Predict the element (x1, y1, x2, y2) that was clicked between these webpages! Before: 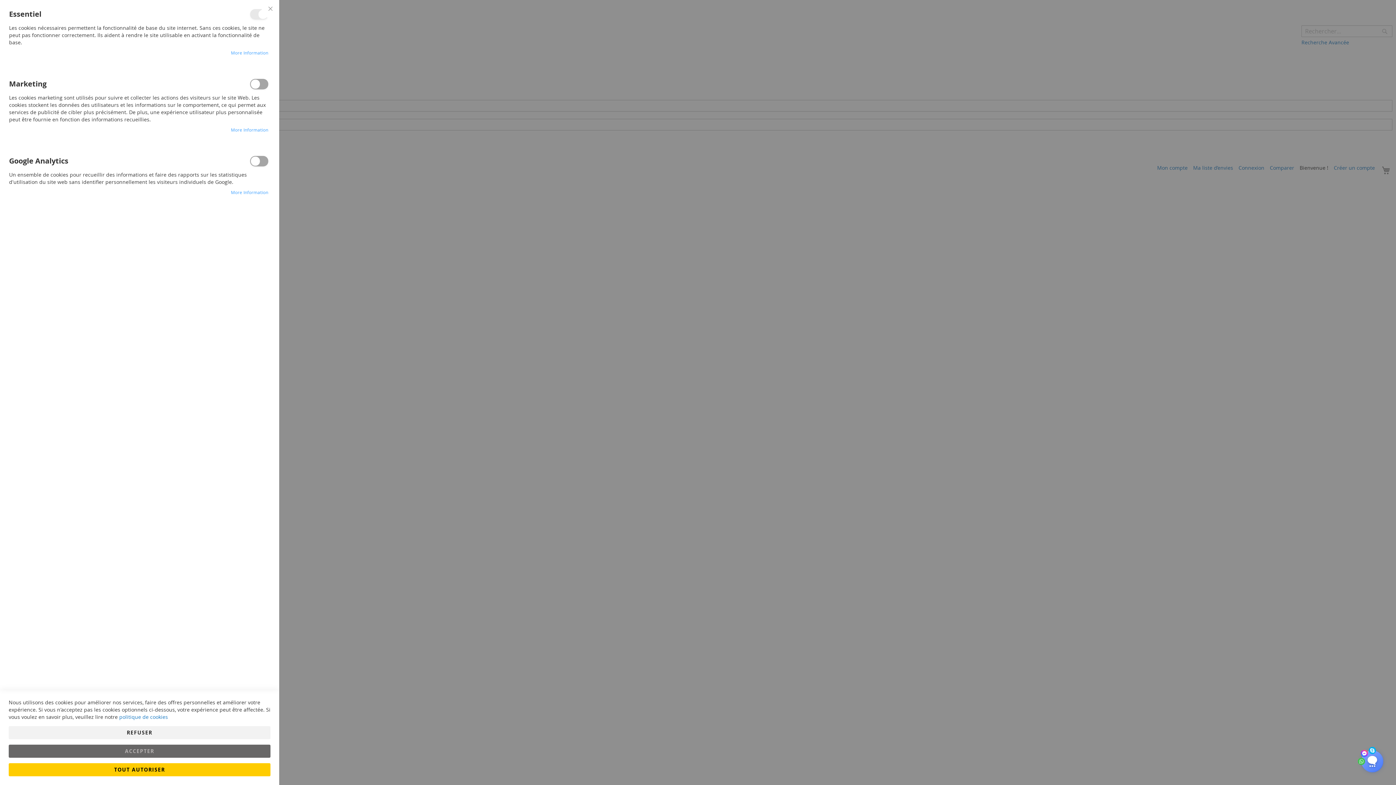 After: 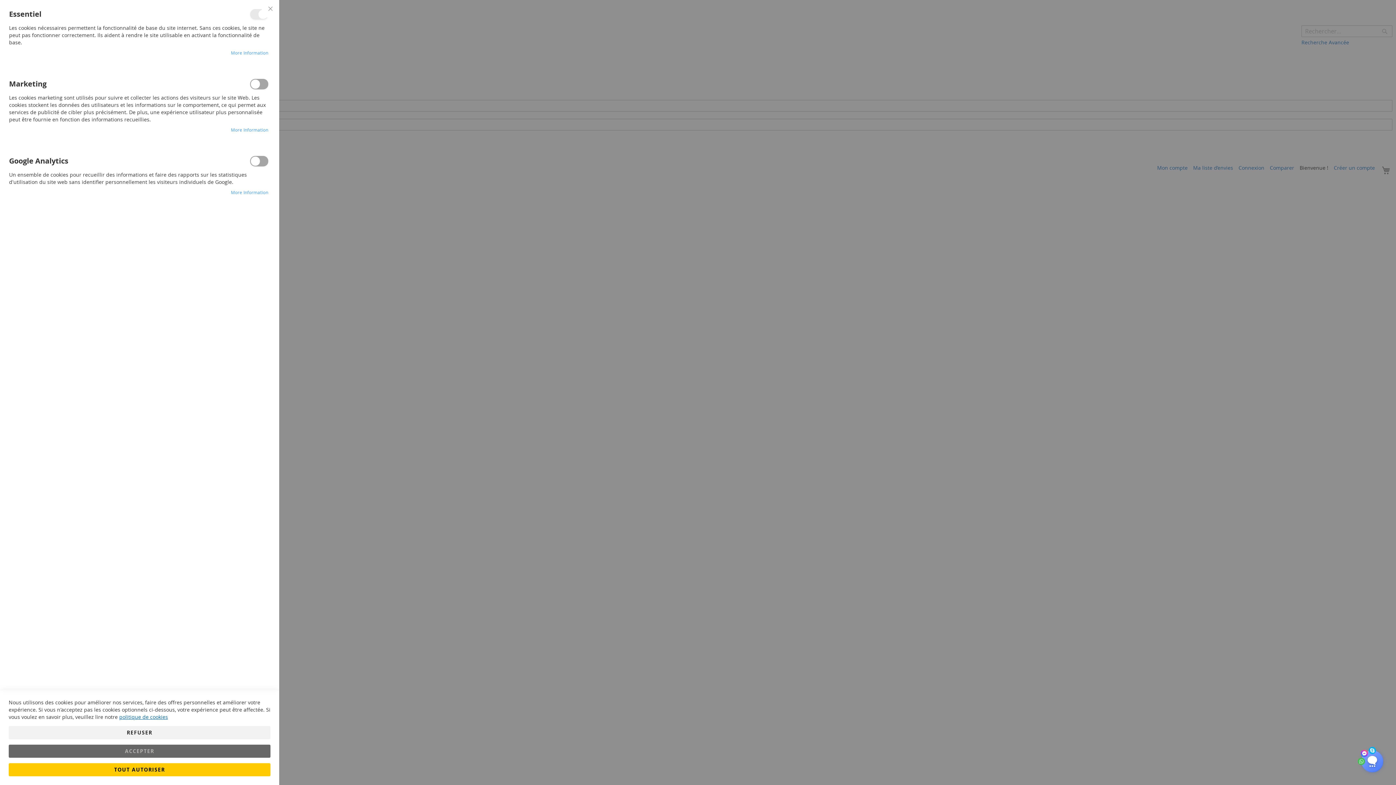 Action: bbox: (119, 713, 168, 720) label: politique de cookies